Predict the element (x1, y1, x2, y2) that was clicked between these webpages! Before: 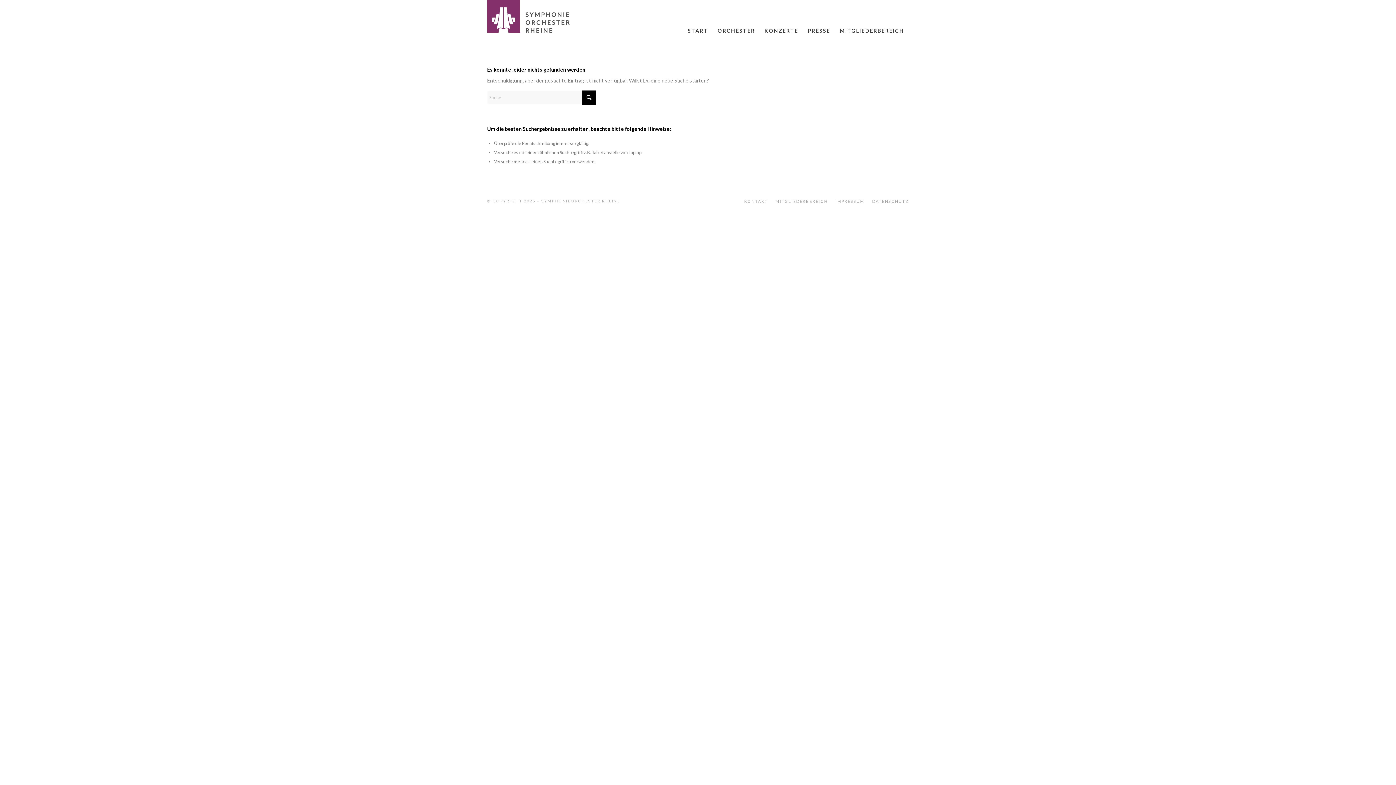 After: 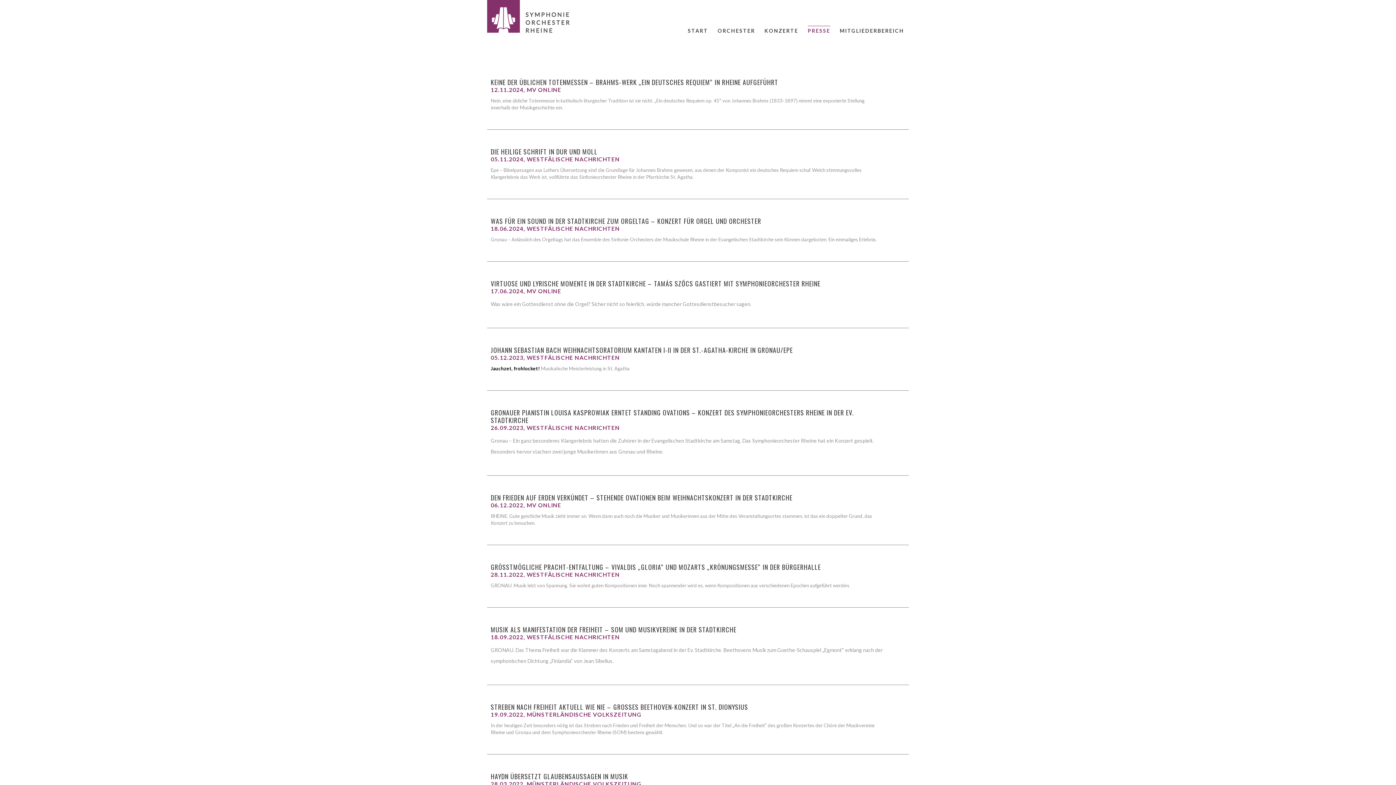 Action: bbox: (803, 14, 835, 47) label: PRESSE